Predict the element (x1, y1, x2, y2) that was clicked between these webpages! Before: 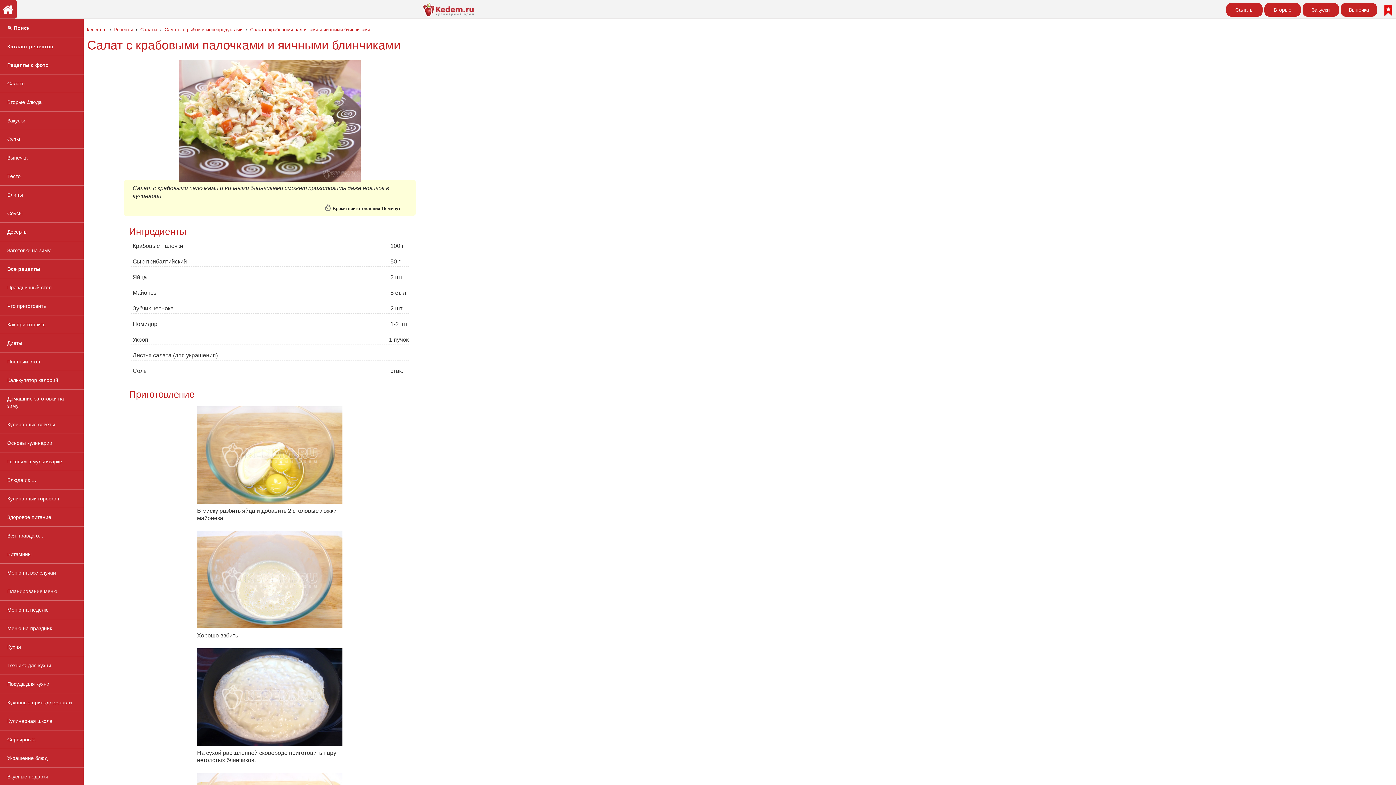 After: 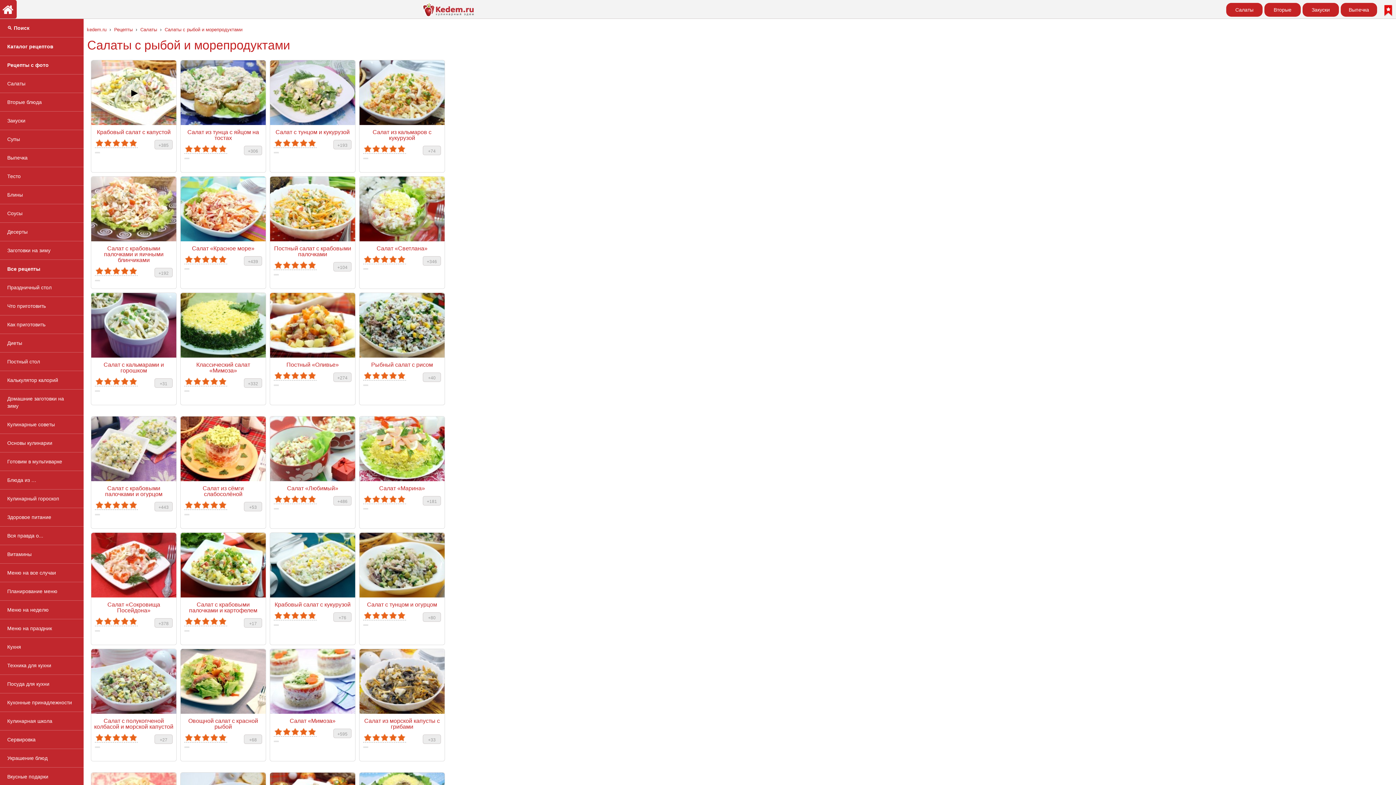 Action: bbox: (163, 25, 244, 33) label: Салаты с рыбой и морепродуктами